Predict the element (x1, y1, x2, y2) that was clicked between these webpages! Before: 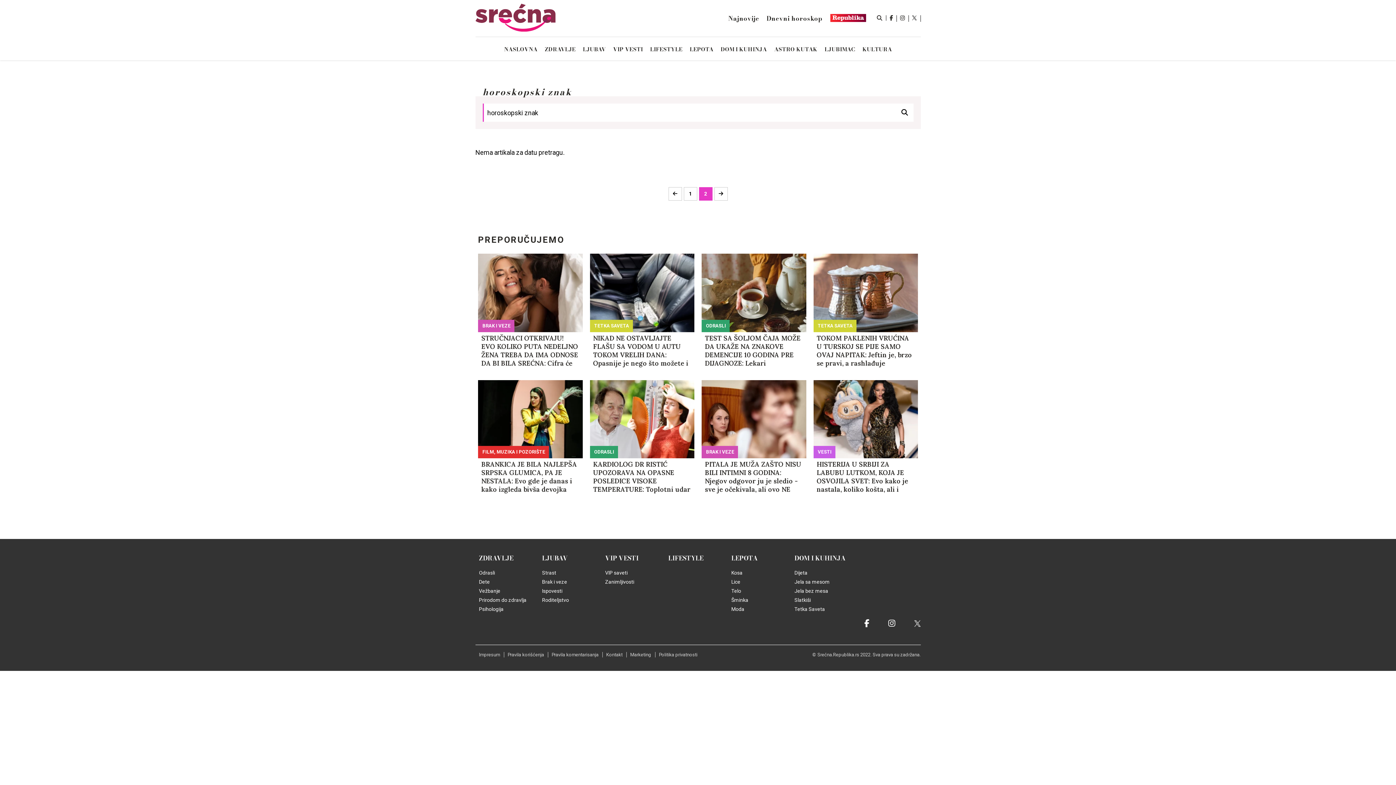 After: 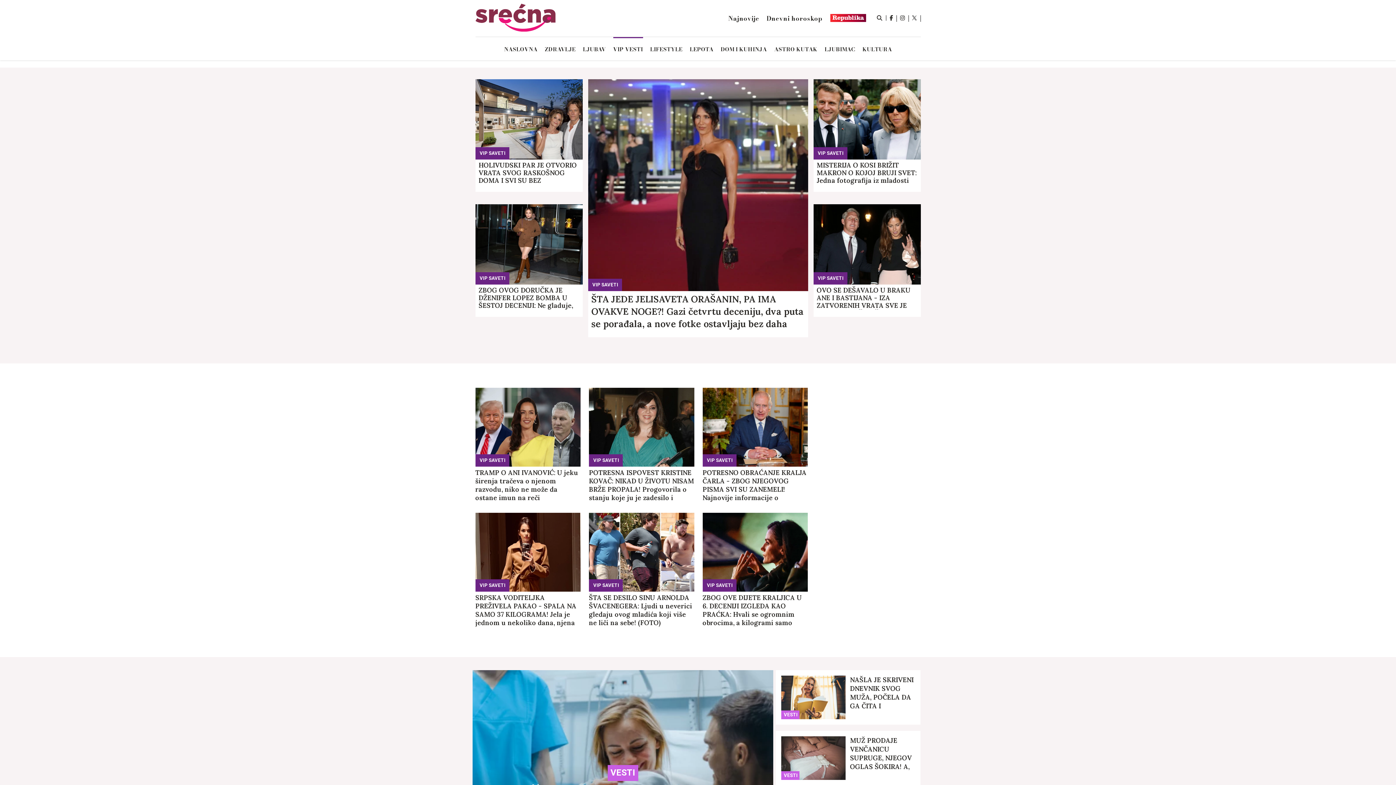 Action: label: VIP saveti bbox: (605, 570, 627, 576)